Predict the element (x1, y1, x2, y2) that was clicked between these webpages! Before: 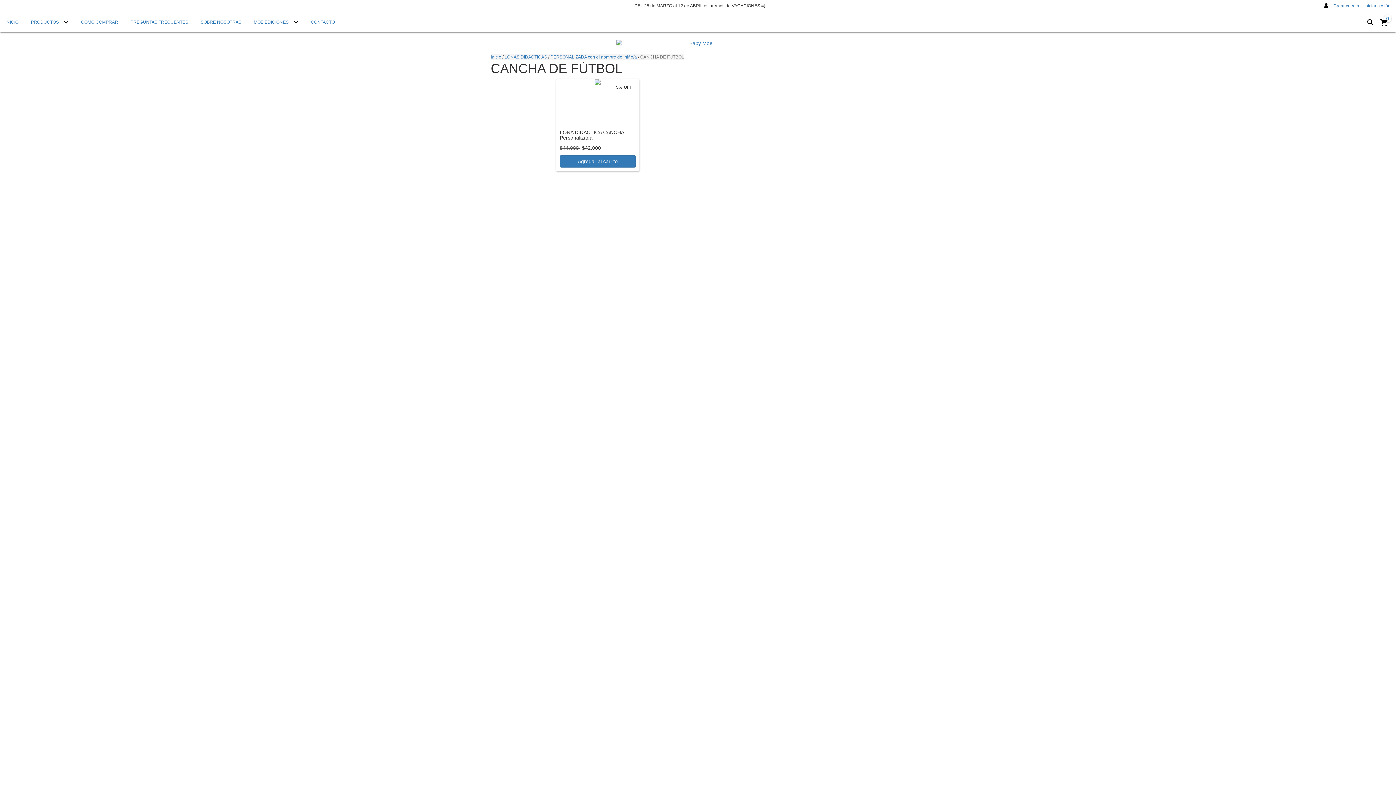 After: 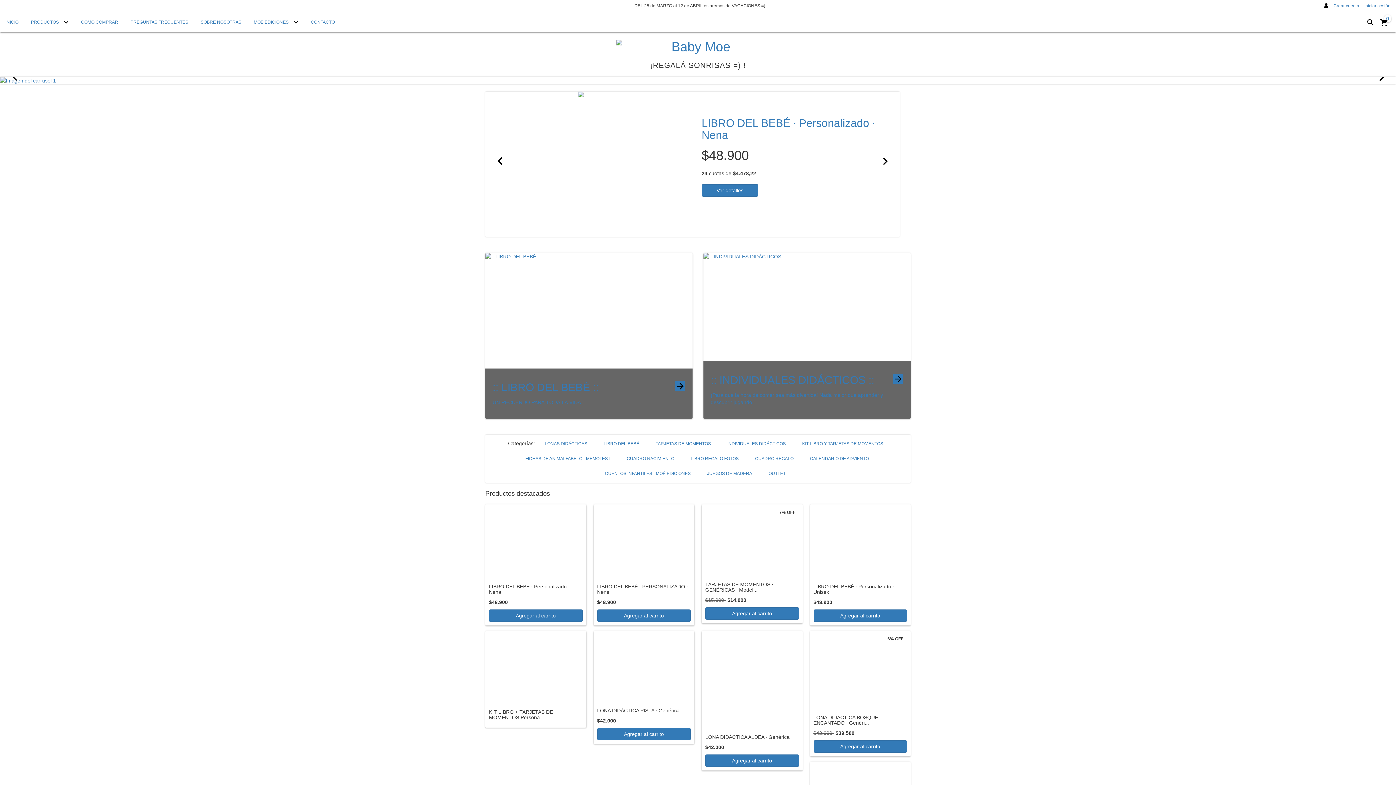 Action: bbox: (490, 54, 501, 59) label: Inicio